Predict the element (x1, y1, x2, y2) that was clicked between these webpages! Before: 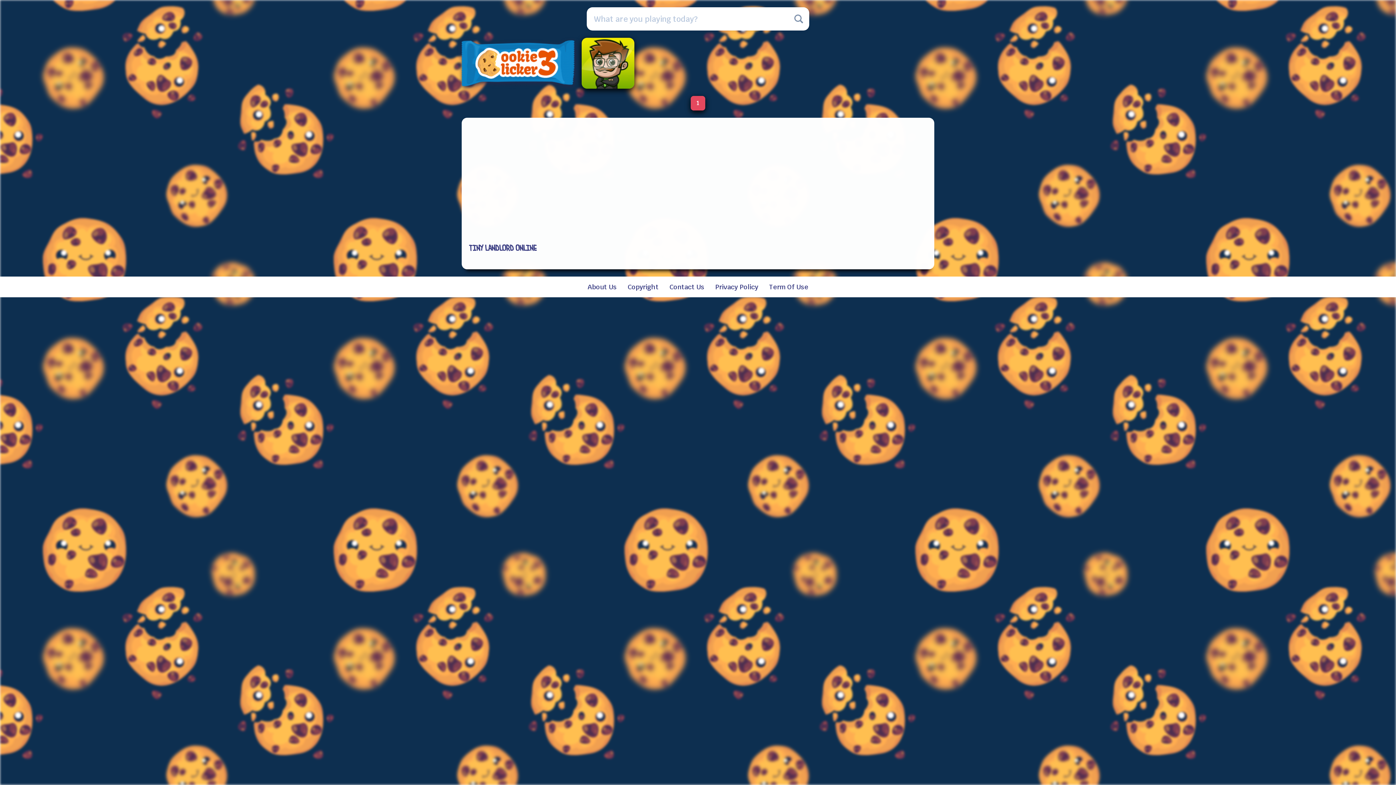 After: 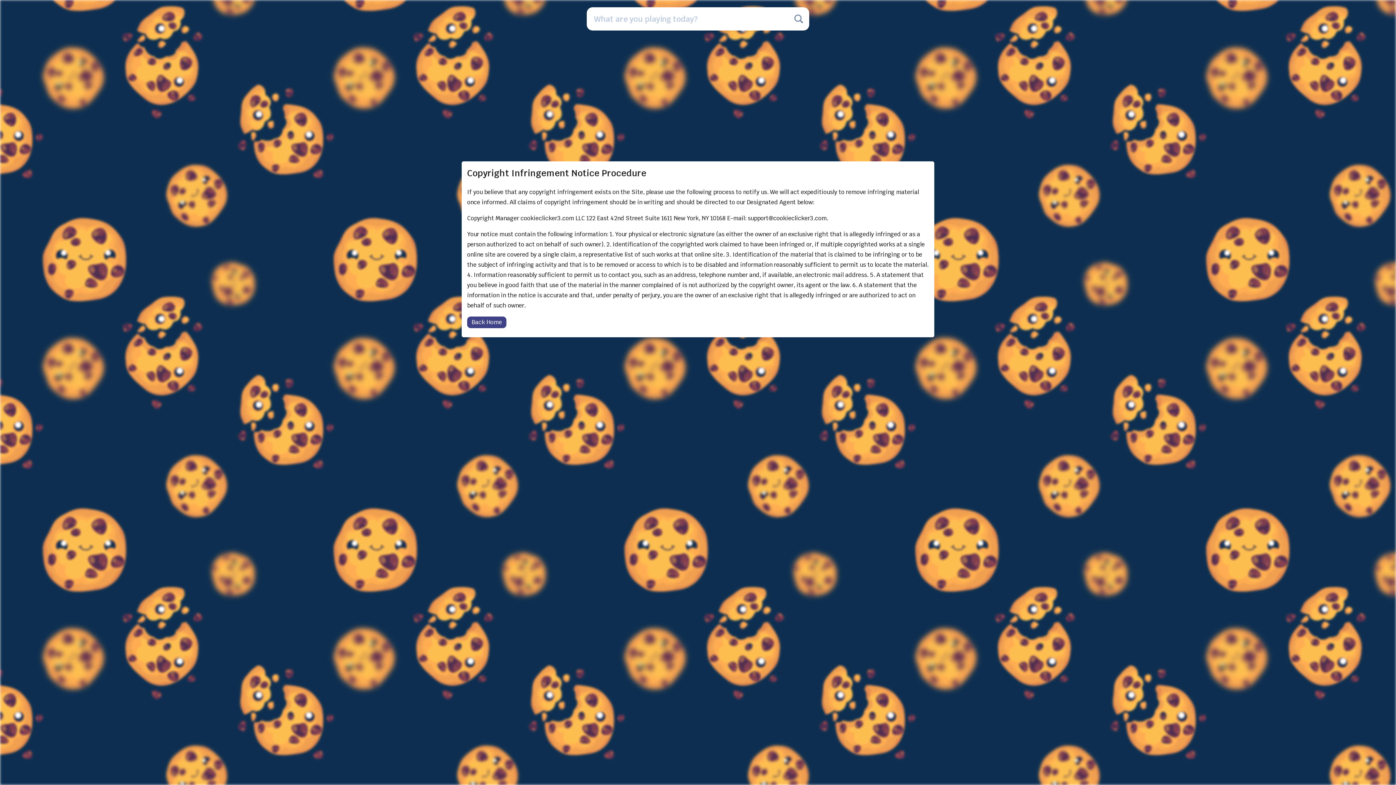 Action: label: Copyright bbox: (627, 276, 658, 297)